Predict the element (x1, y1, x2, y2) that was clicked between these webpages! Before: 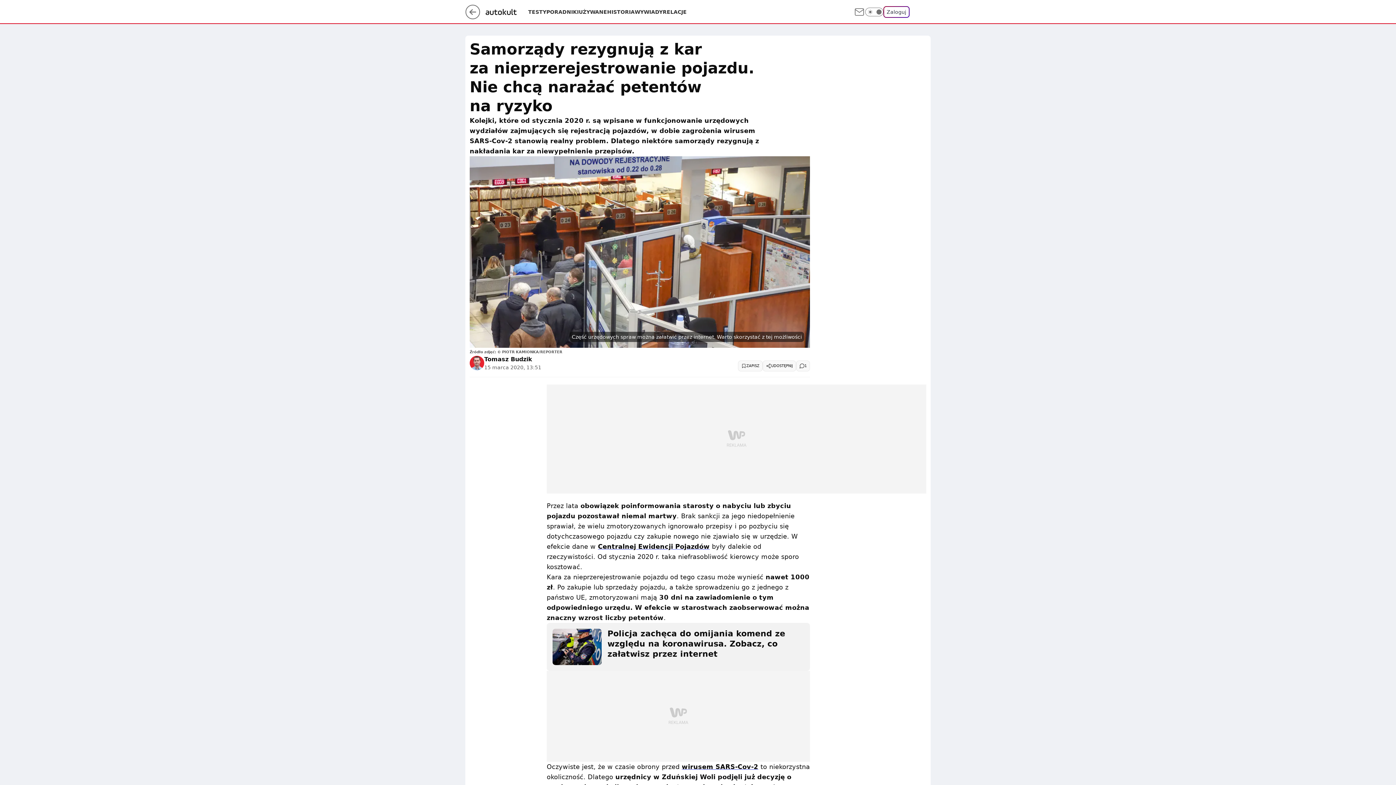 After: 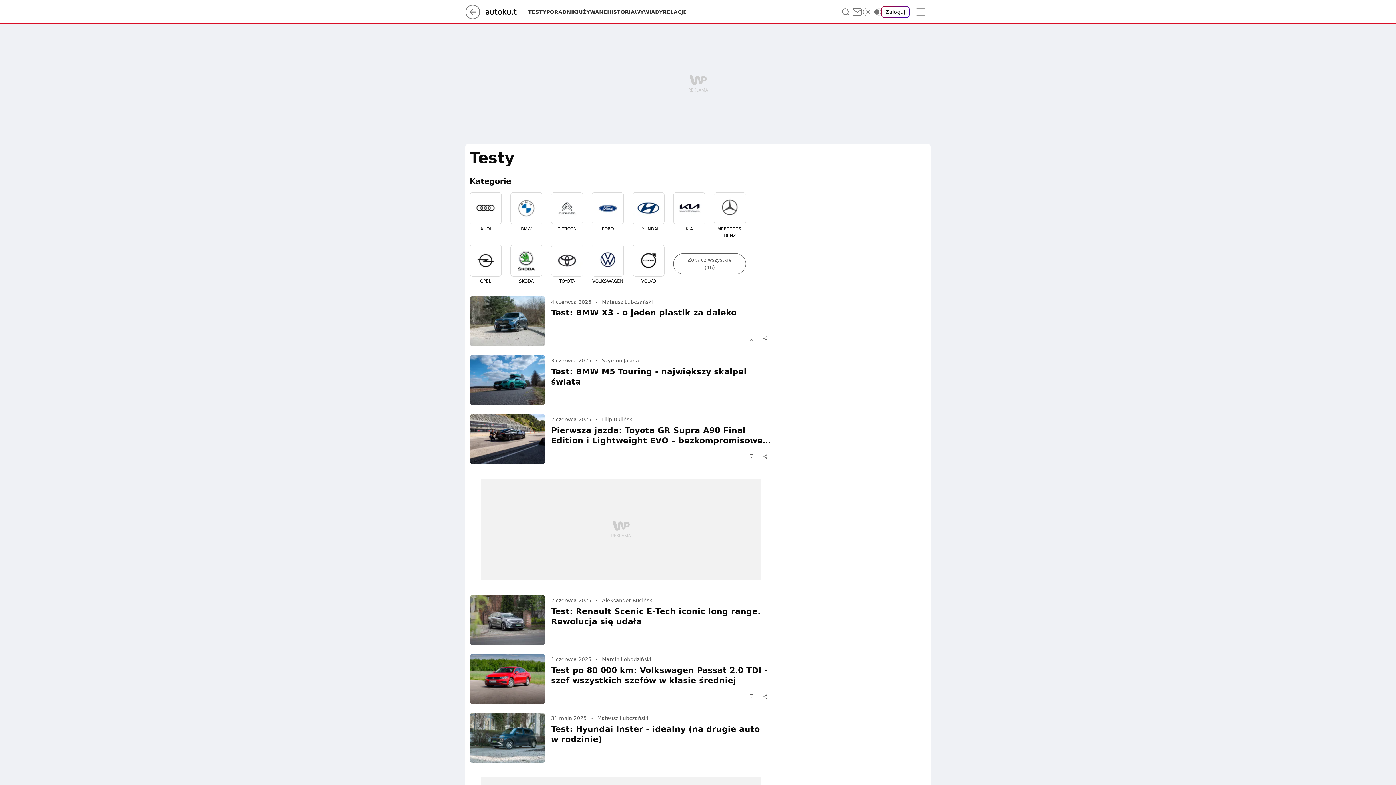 Action: label: TESTY bbox: (528, 8, 546, 15)